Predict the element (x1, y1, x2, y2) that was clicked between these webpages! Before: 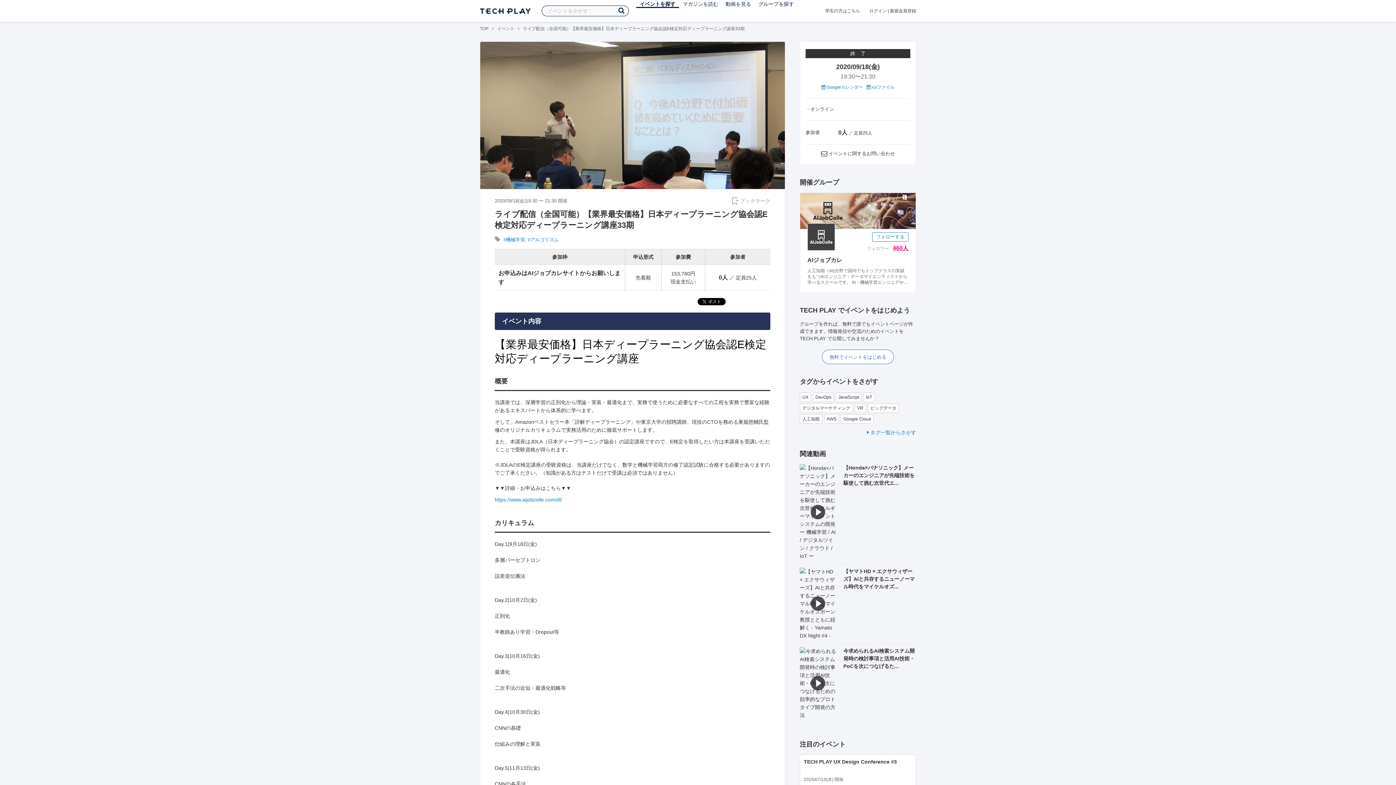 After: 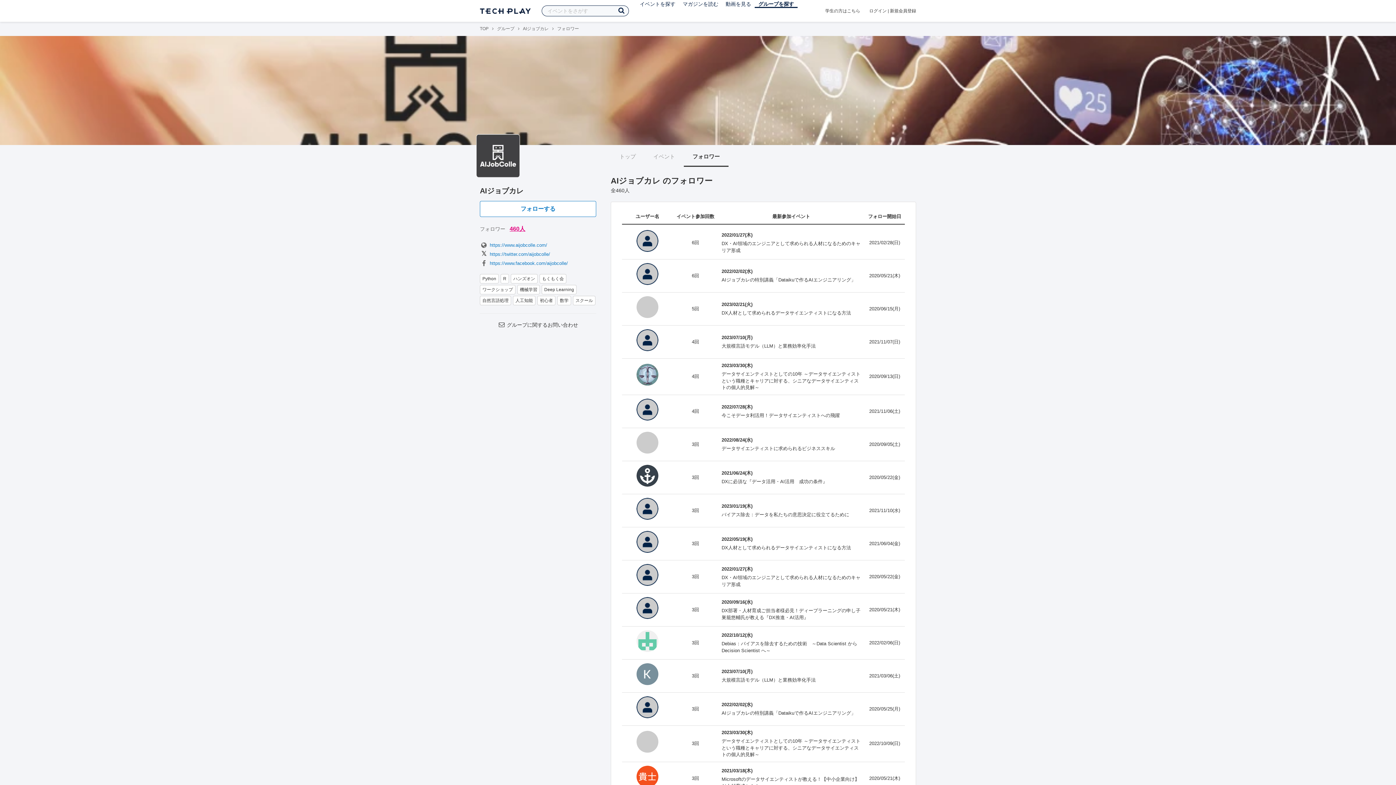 Action: label: 460人 bbox: (893, 245, 908, 251)